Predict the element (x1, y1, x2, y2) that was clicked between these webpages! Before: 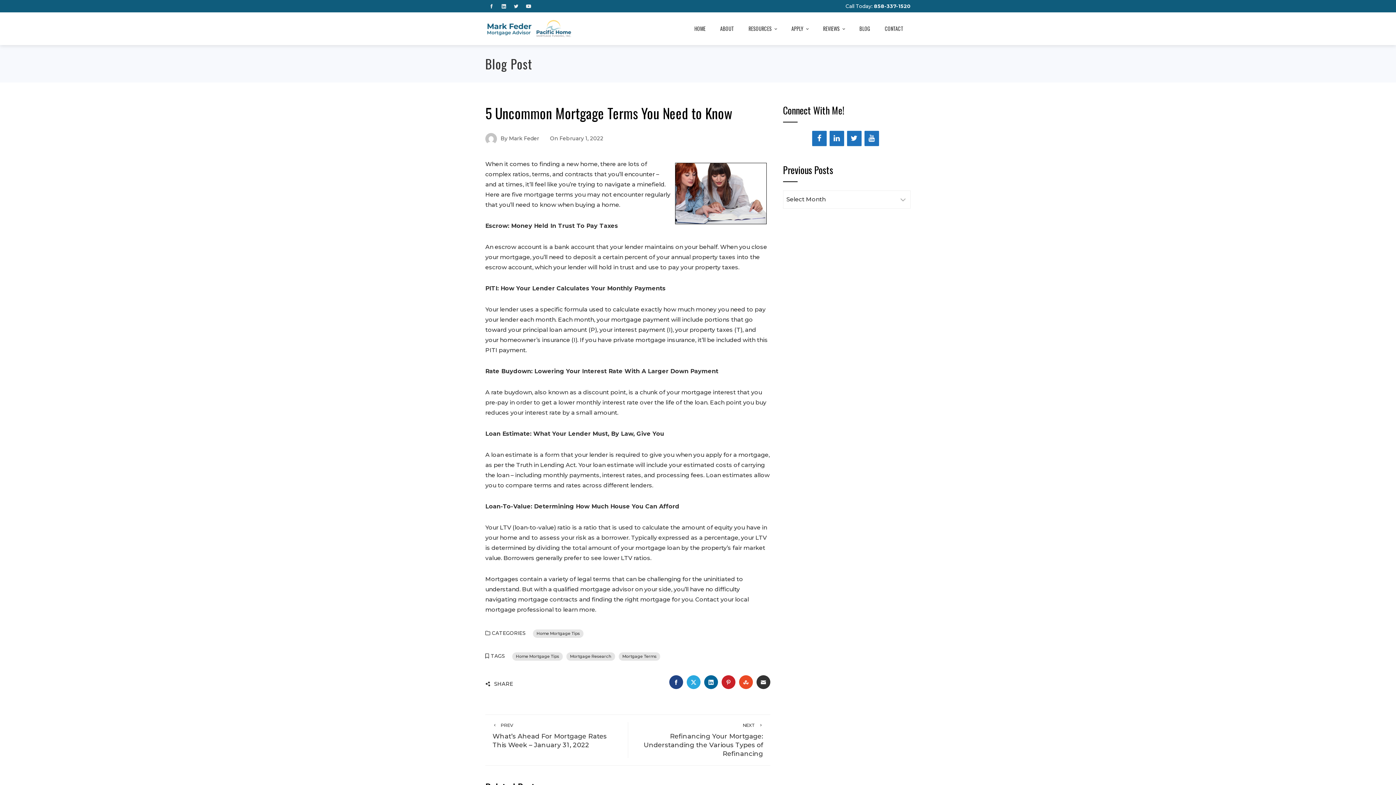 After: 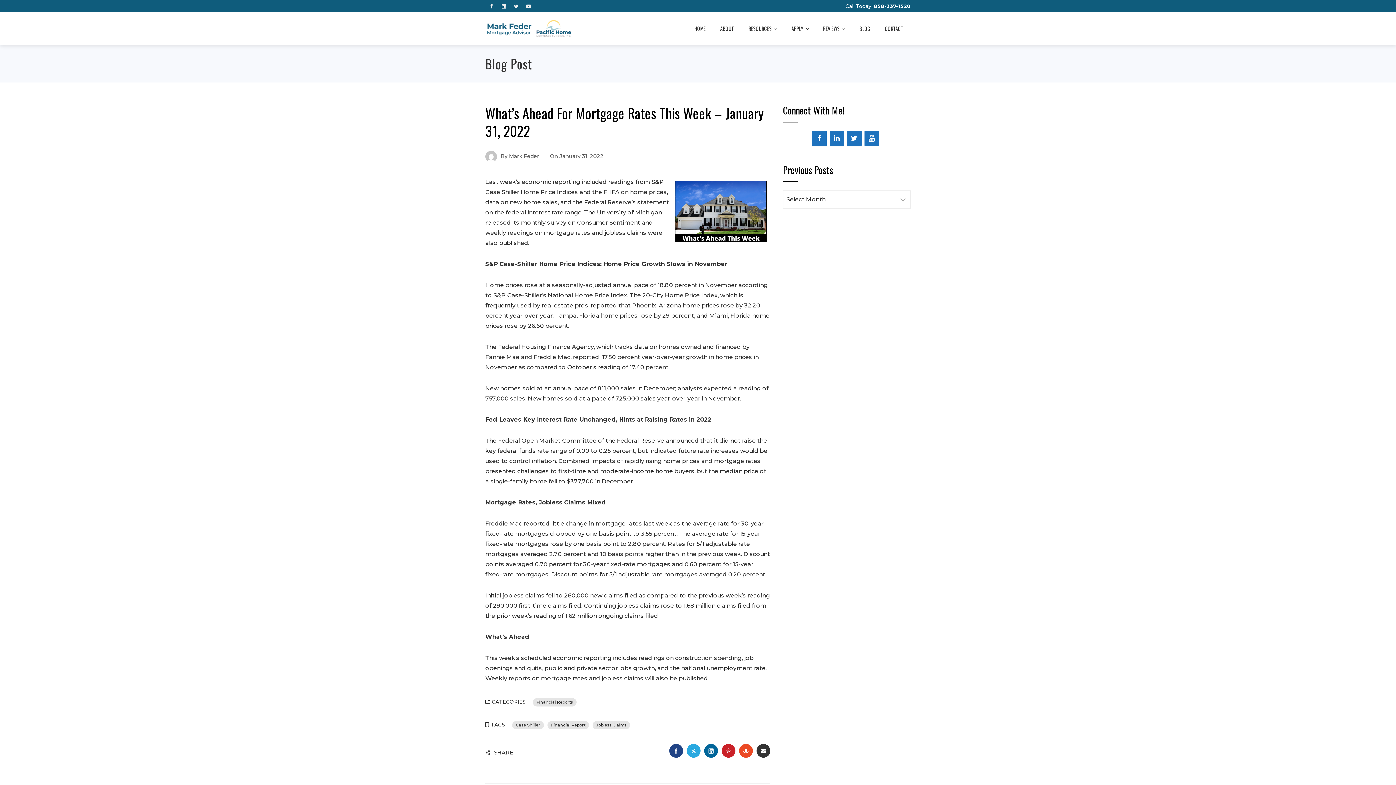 Action: label: PREV
What’s Ahead For Mortgage Rates This Week – January 31, 2022 bbox: (492, 722, 620, 749)